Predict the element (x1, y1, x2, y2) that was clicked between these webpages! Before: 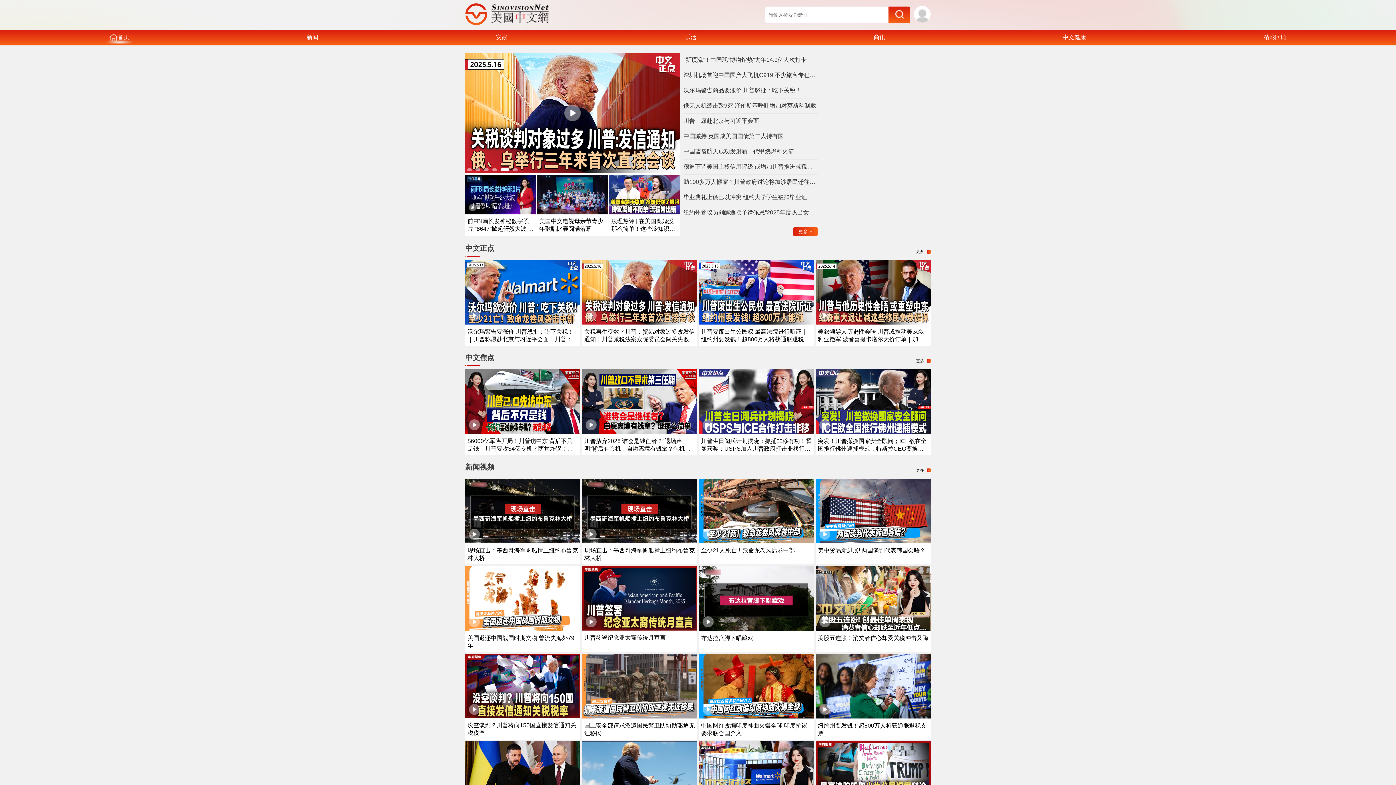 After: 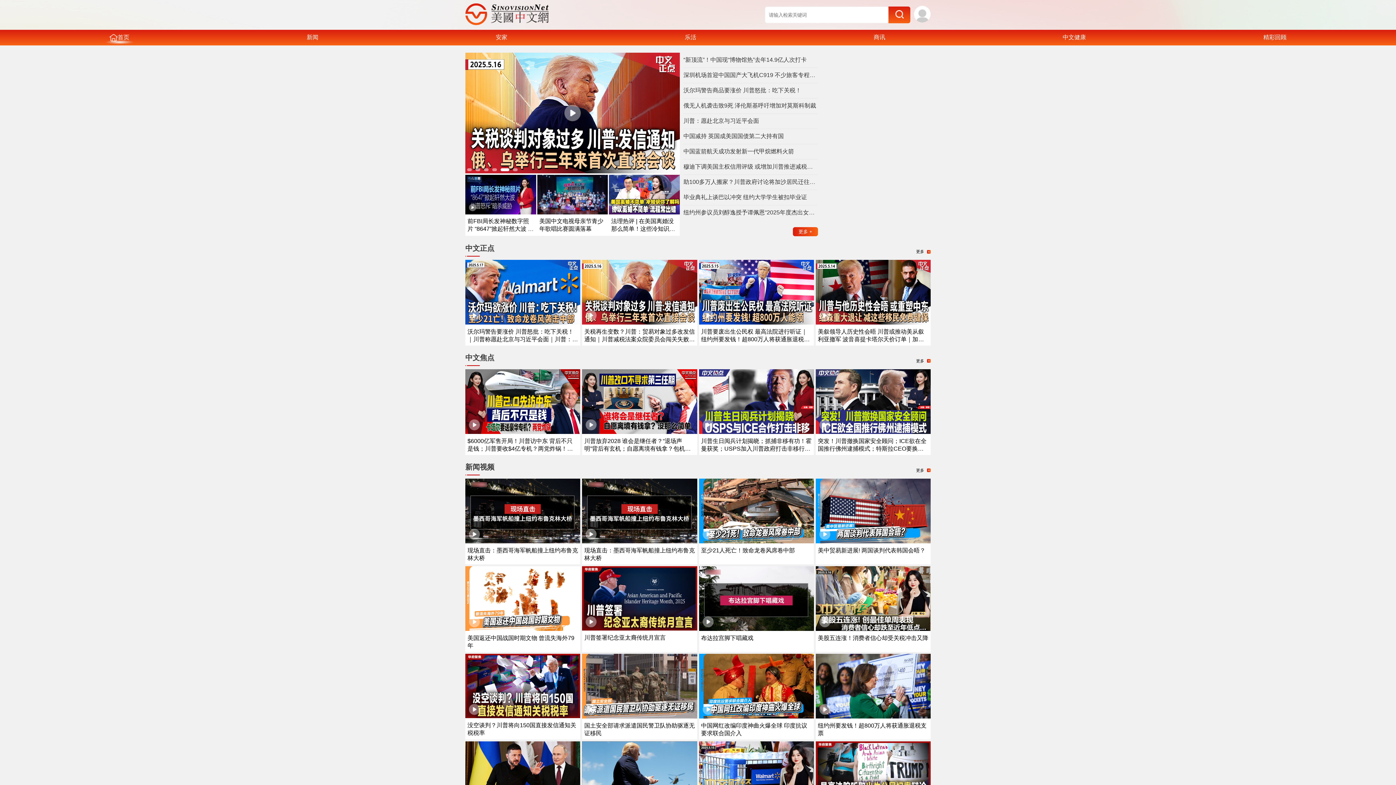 Action: bbox: (465, 3, 549, 26)